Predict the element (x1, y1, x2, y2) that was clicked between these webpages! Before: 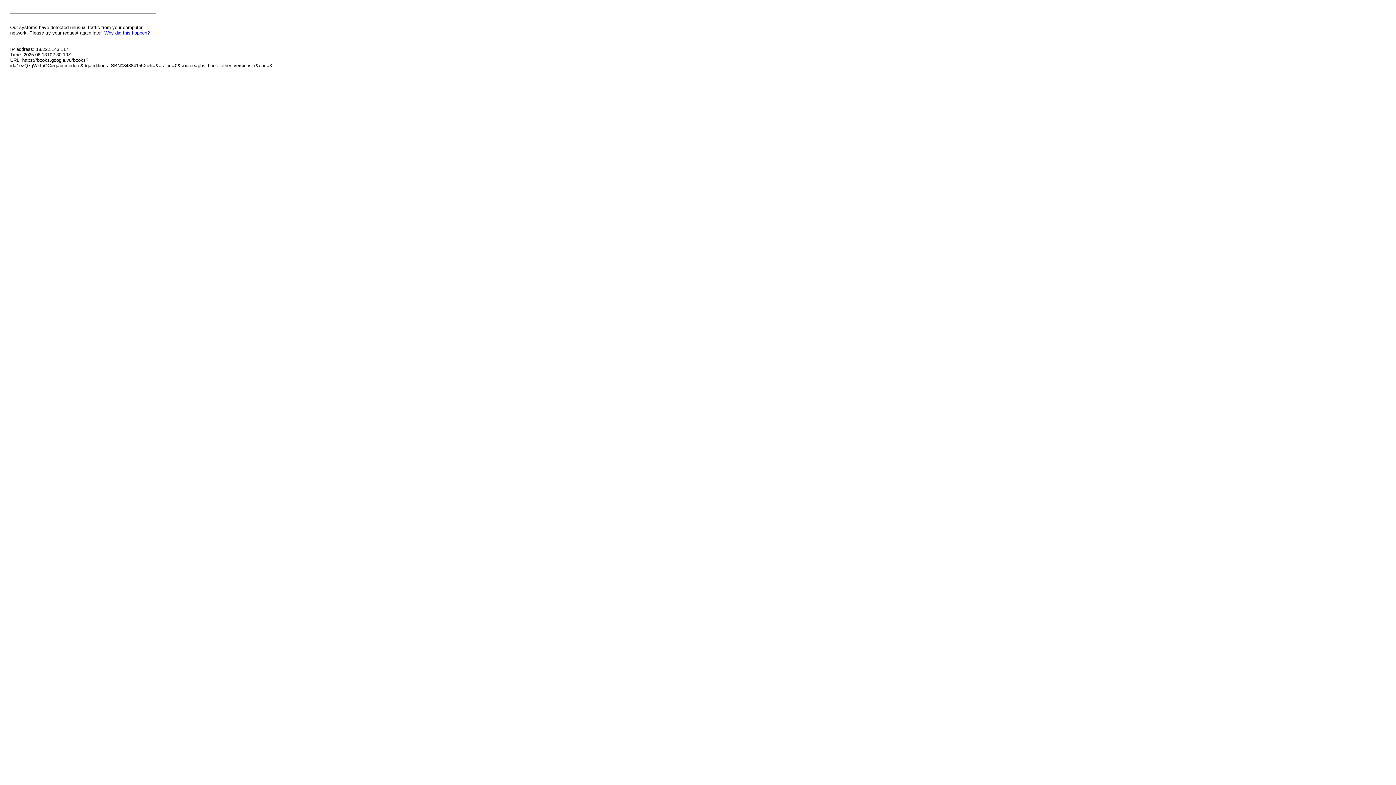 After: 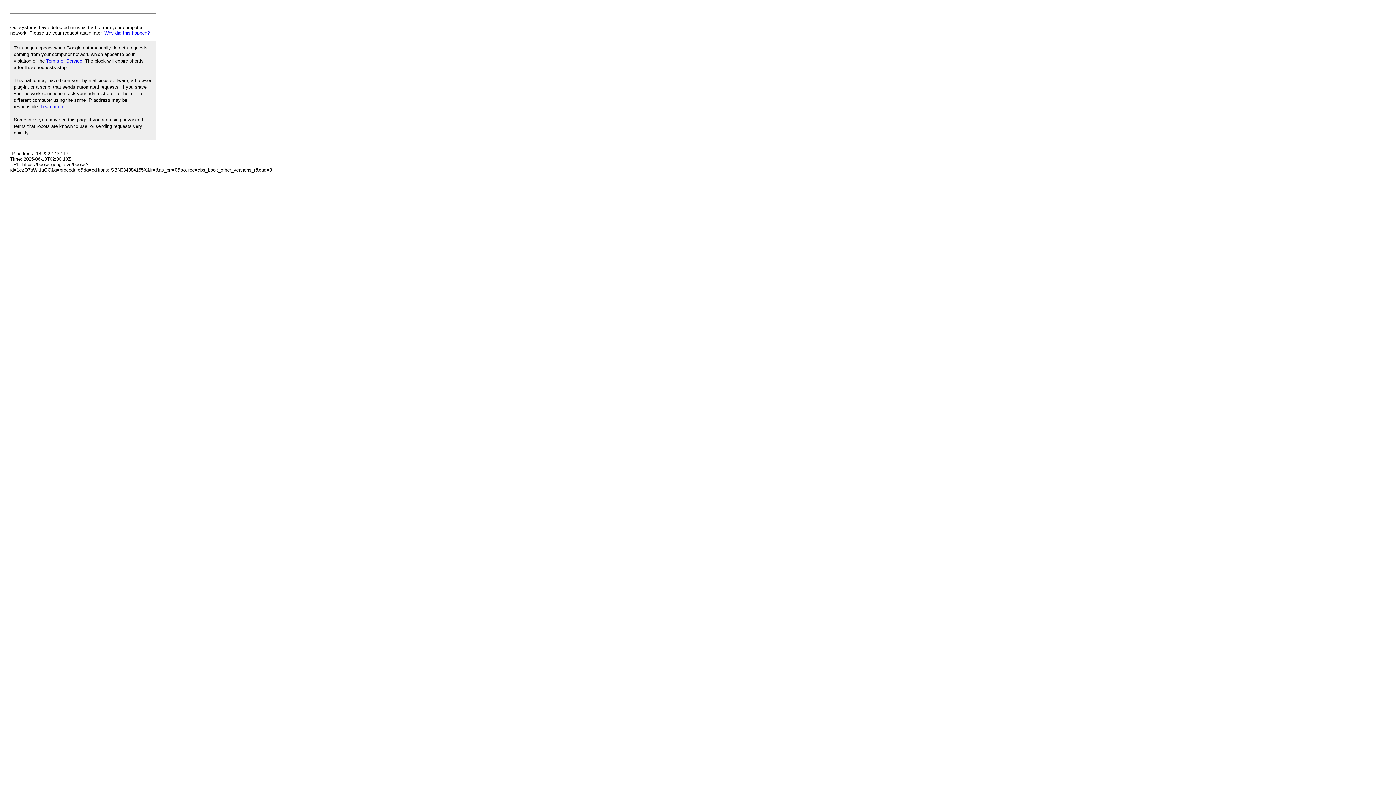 Action: bbox: (104, 30, 149, 35) label: Why did this happen?